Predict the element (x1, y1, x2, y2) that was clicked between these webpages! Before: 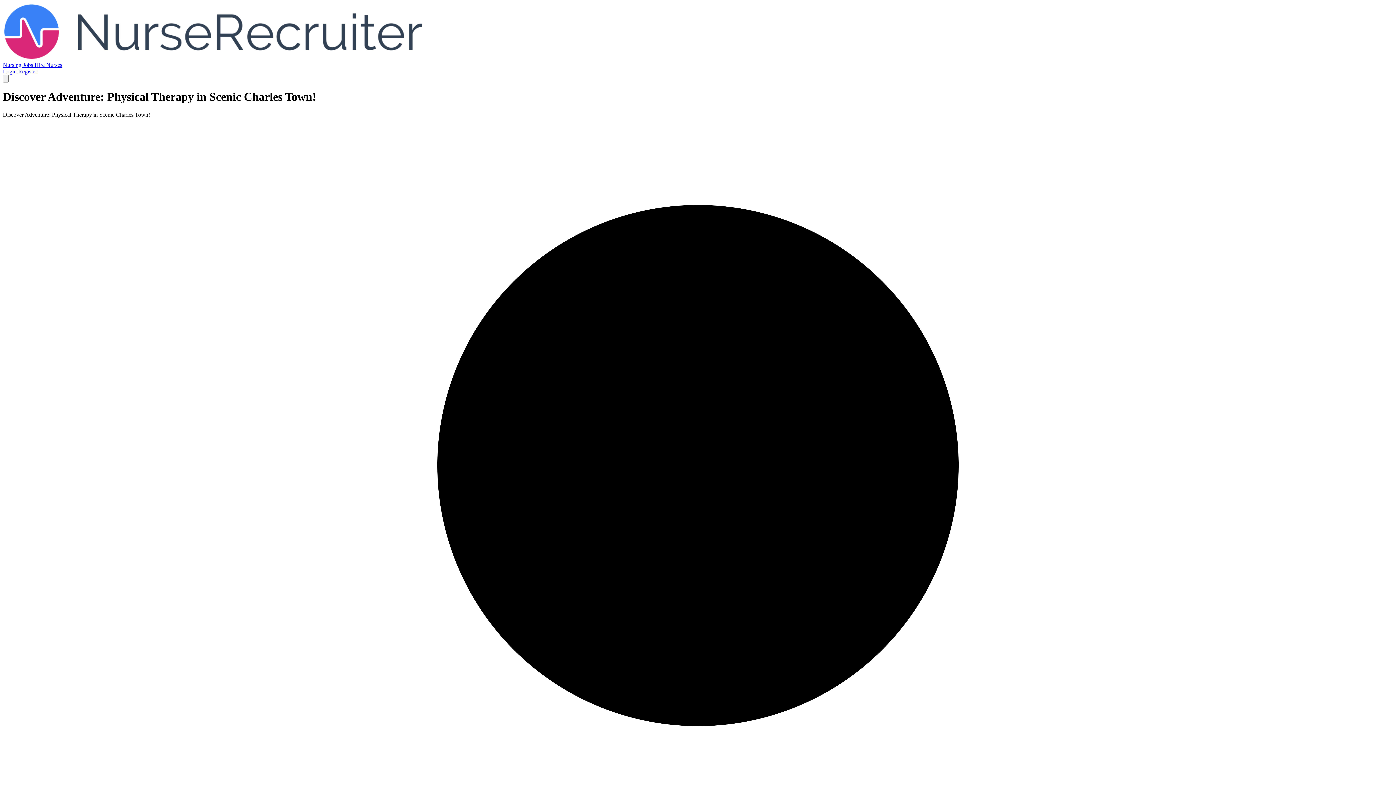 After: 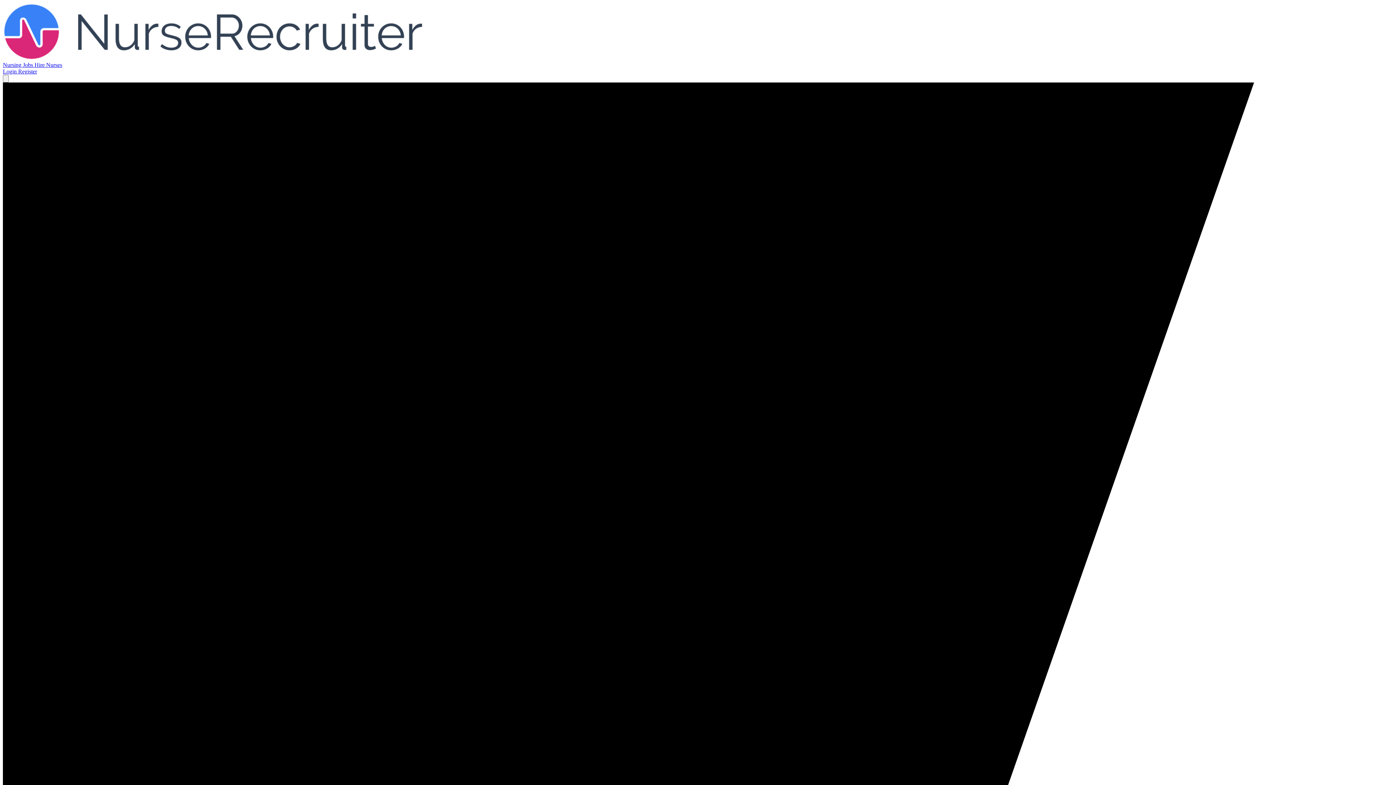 Action: label: Hire Nurses bbox: (34, 61, 62, 68)